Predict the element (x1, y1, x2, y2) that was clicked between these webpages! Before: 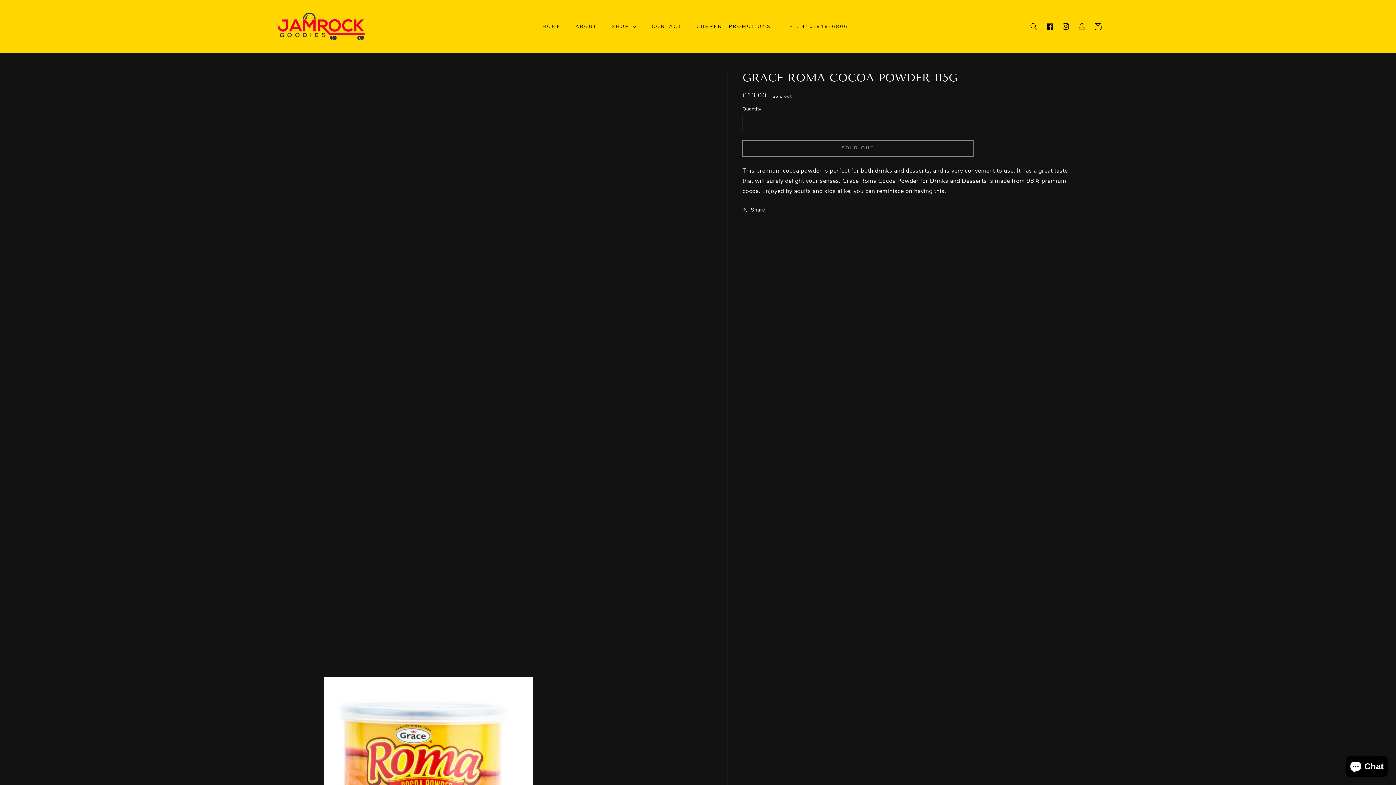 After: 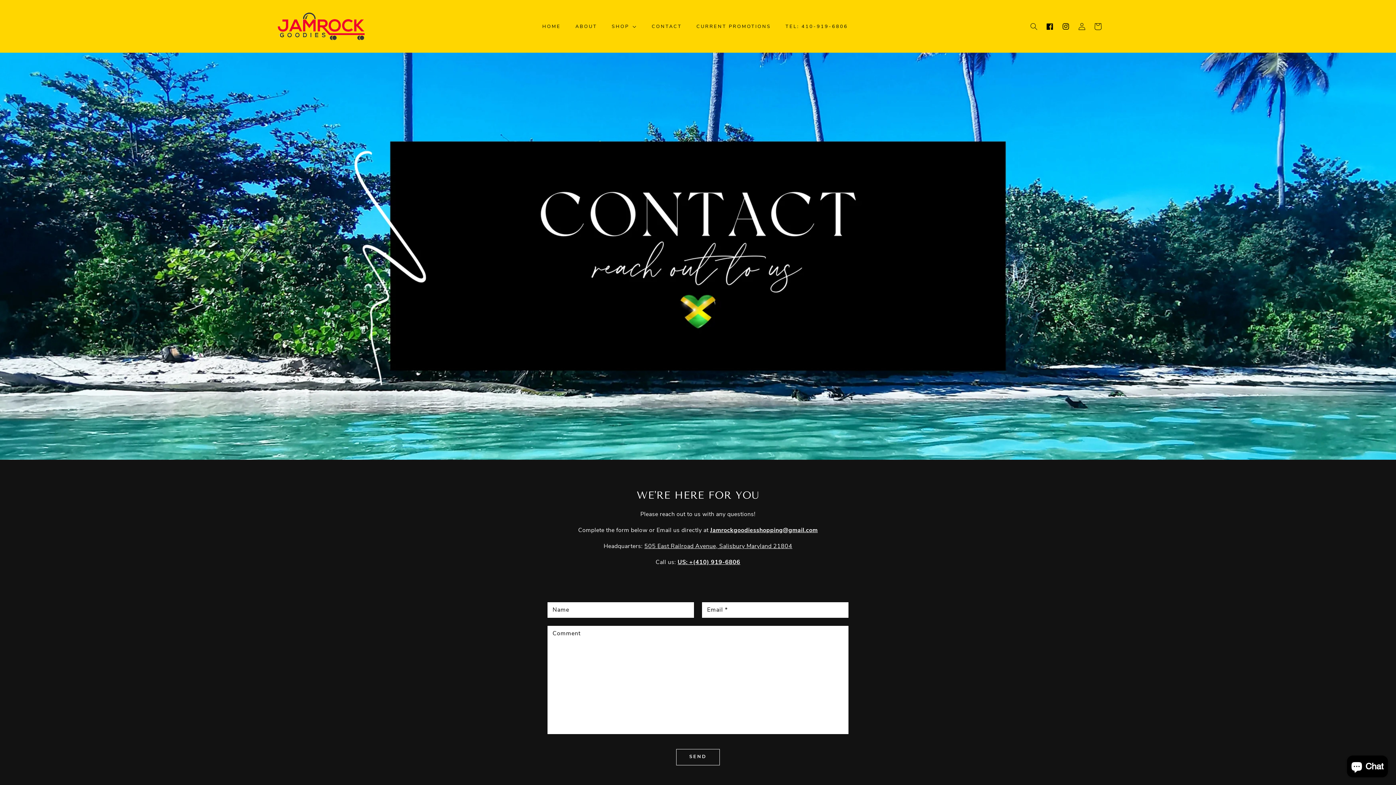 Action: bbox: (778, 16, 855, 36) label: TEL: 410-919-6806